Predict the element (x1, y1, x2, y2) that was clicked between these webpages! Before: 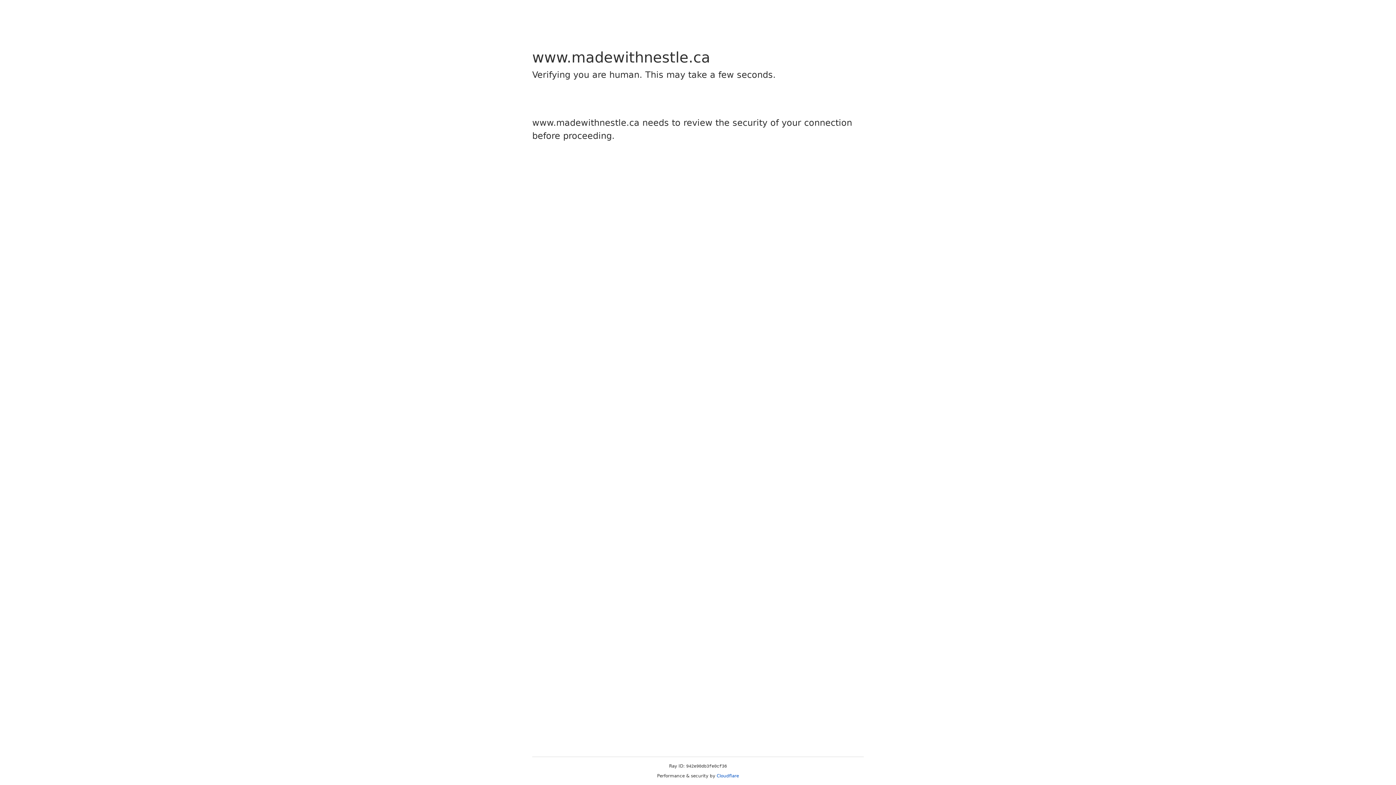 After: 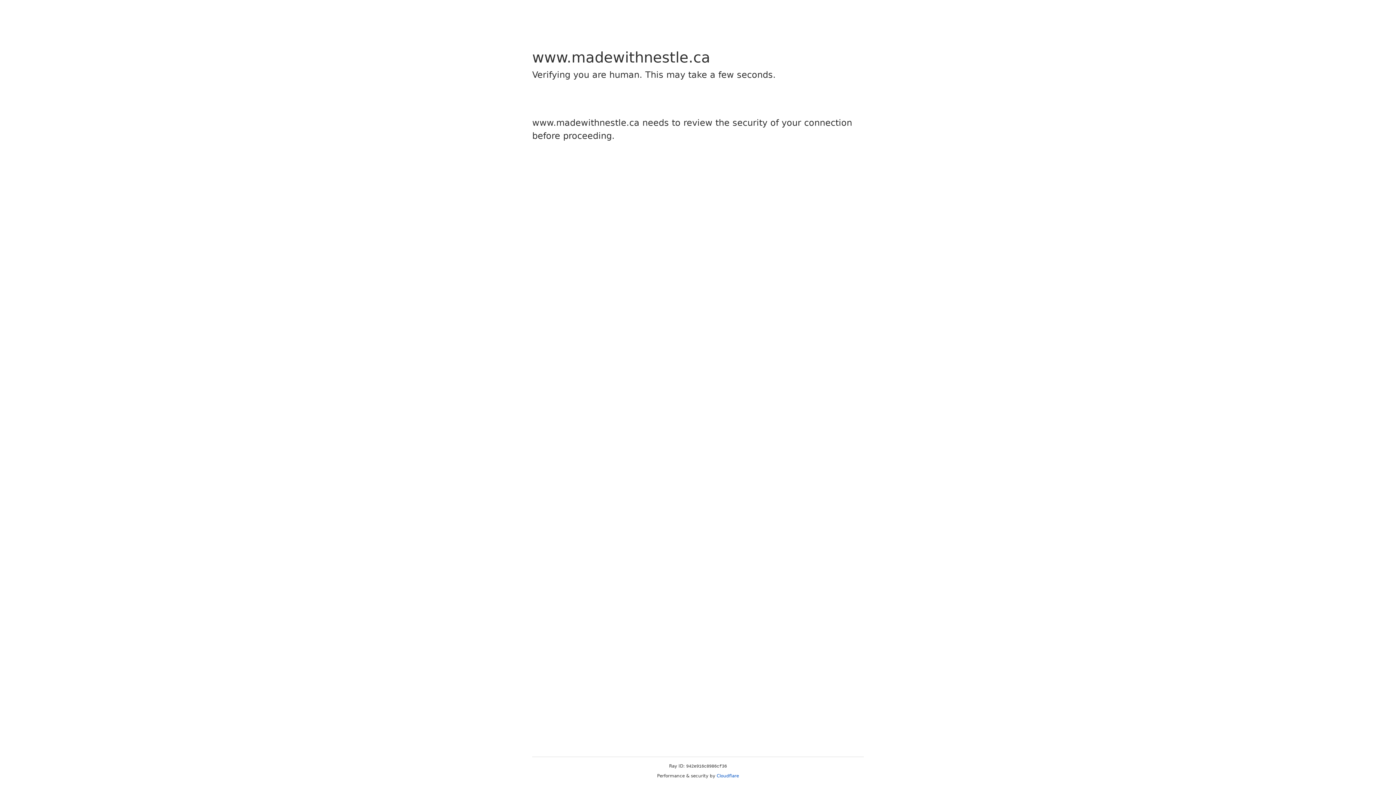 Action: label: Cloudflare bbox: (716, 773, 739, 778)